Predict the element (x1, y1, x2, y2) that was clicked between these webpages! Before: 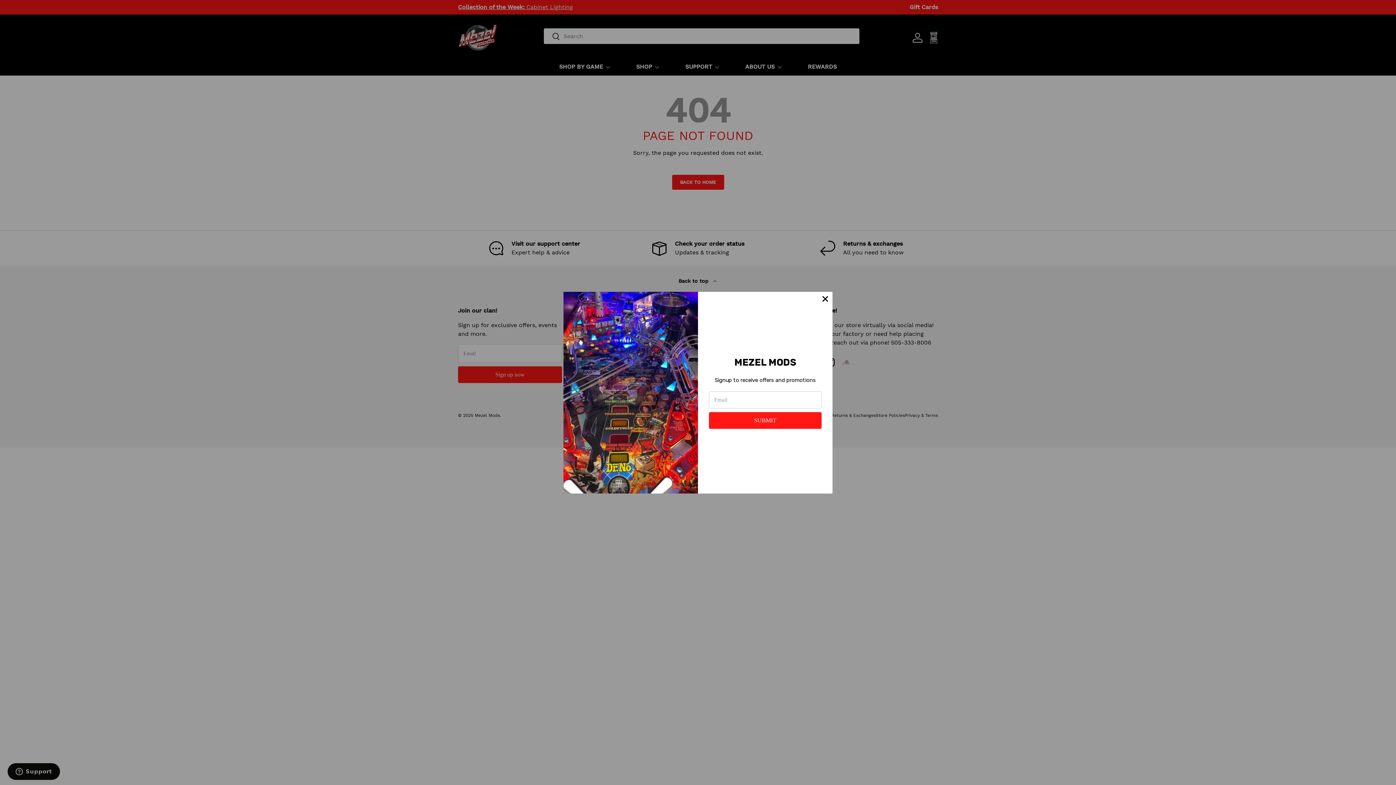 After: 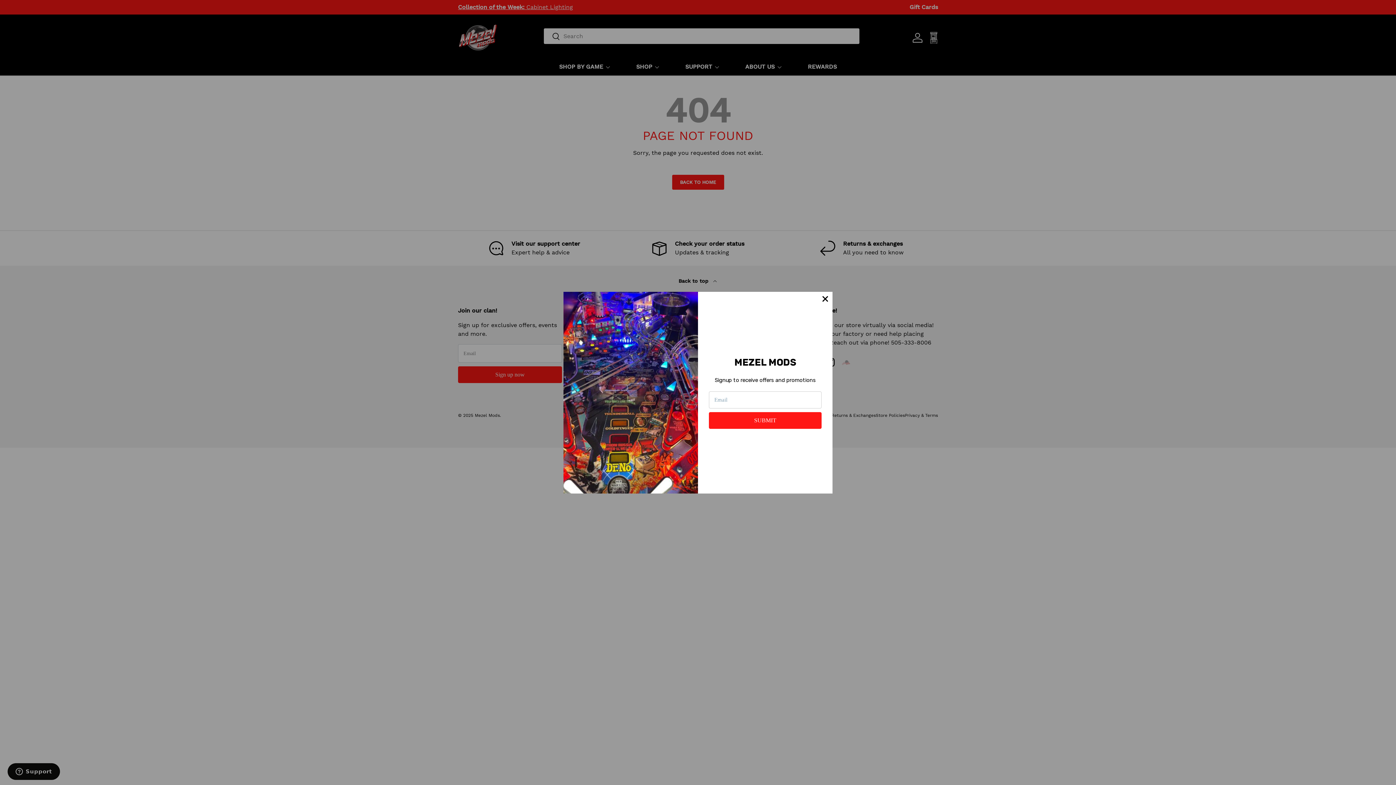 Action: bbox: (709, 412, 821, 429) label: SUBMIT